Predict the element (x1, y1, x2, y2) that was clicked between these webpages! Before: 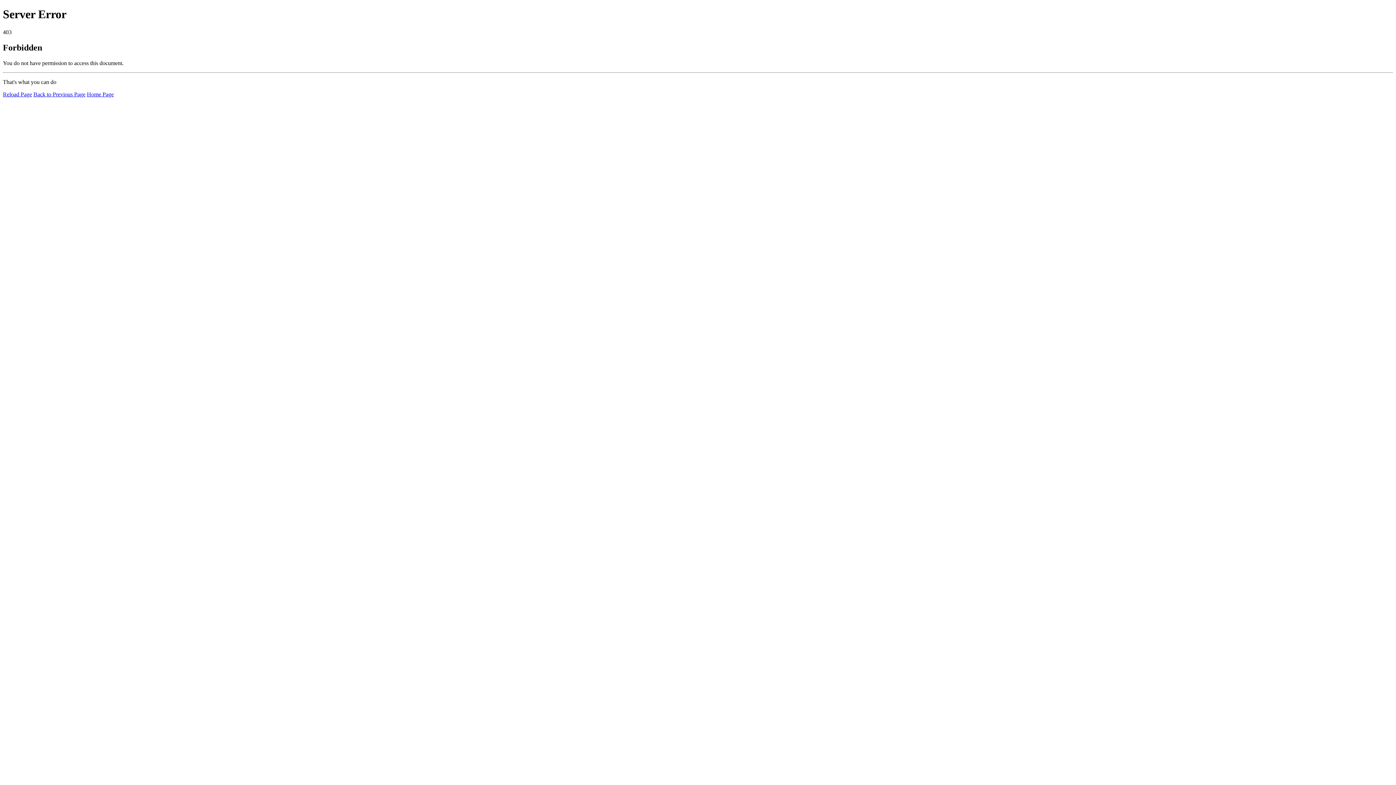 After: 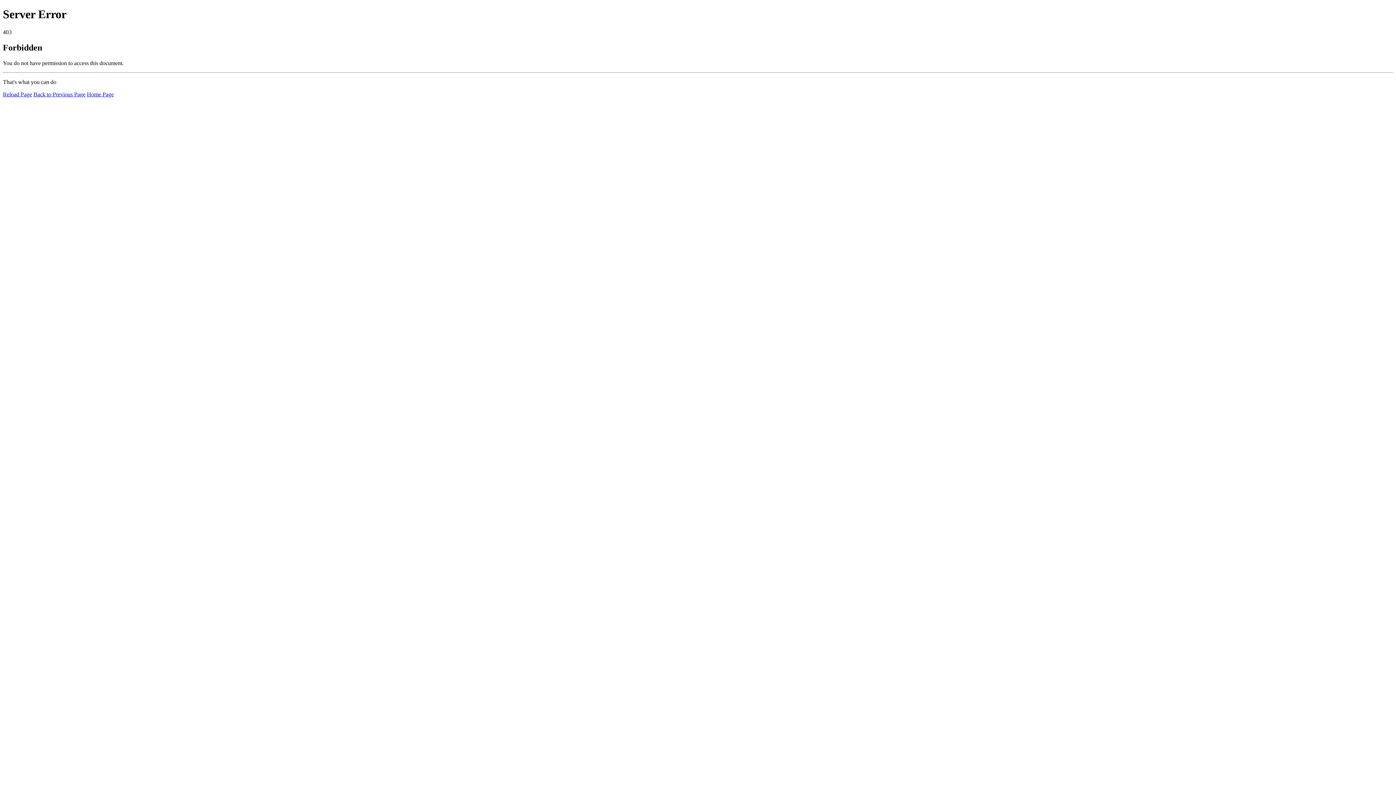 Action: label: Home Page bbox: (86, 91, 113, 97)